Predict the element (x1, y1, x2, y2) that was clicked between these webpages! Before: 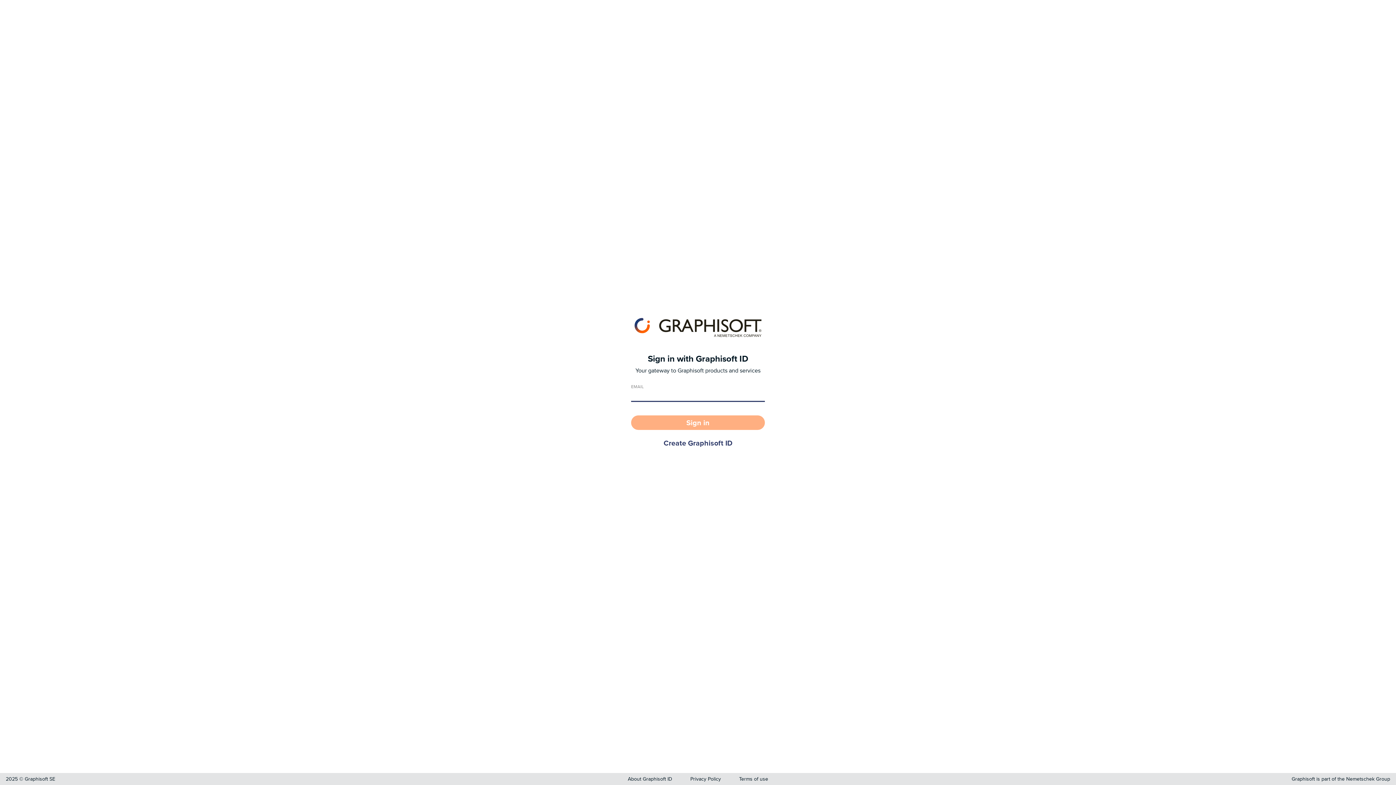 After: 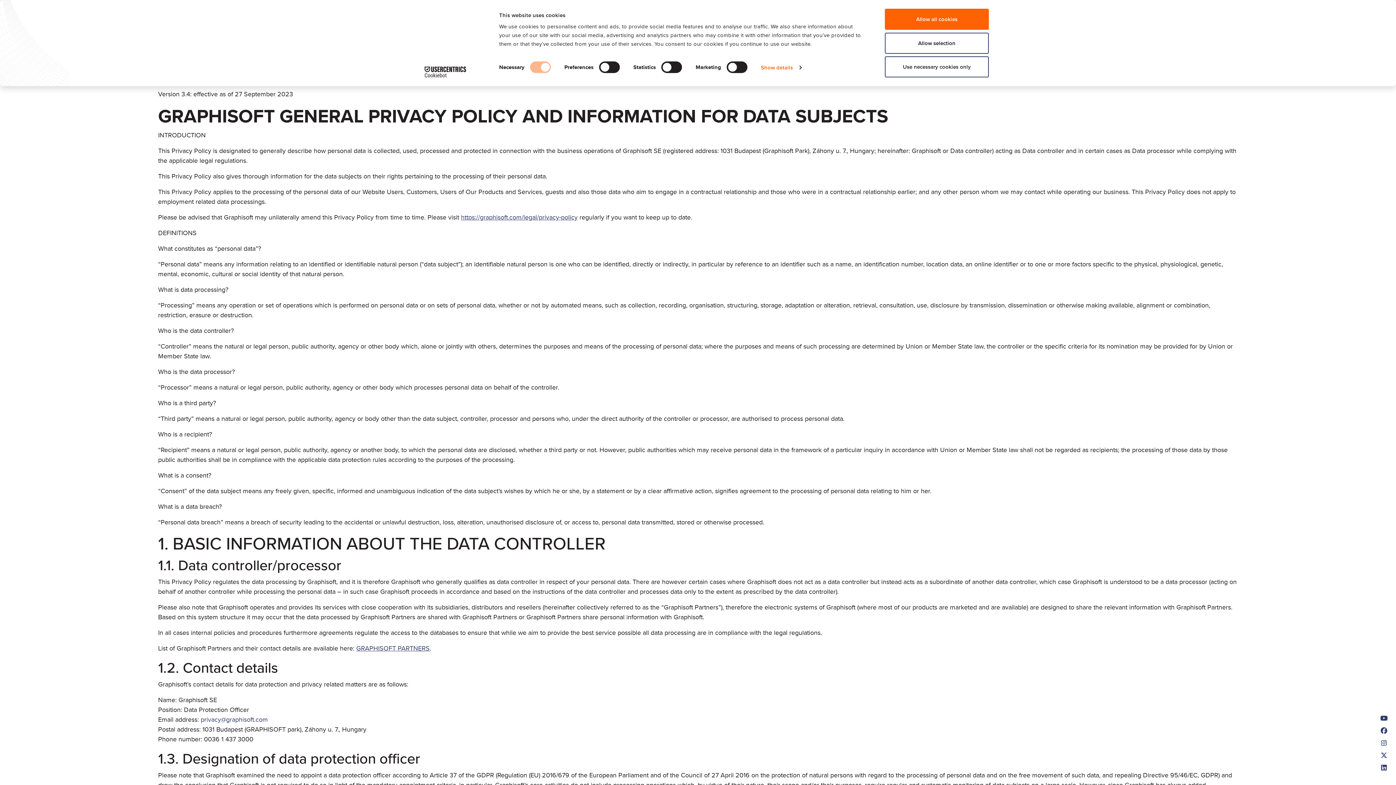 Action: bbox: (690, 775, 721, 782) label: Privacy Policy